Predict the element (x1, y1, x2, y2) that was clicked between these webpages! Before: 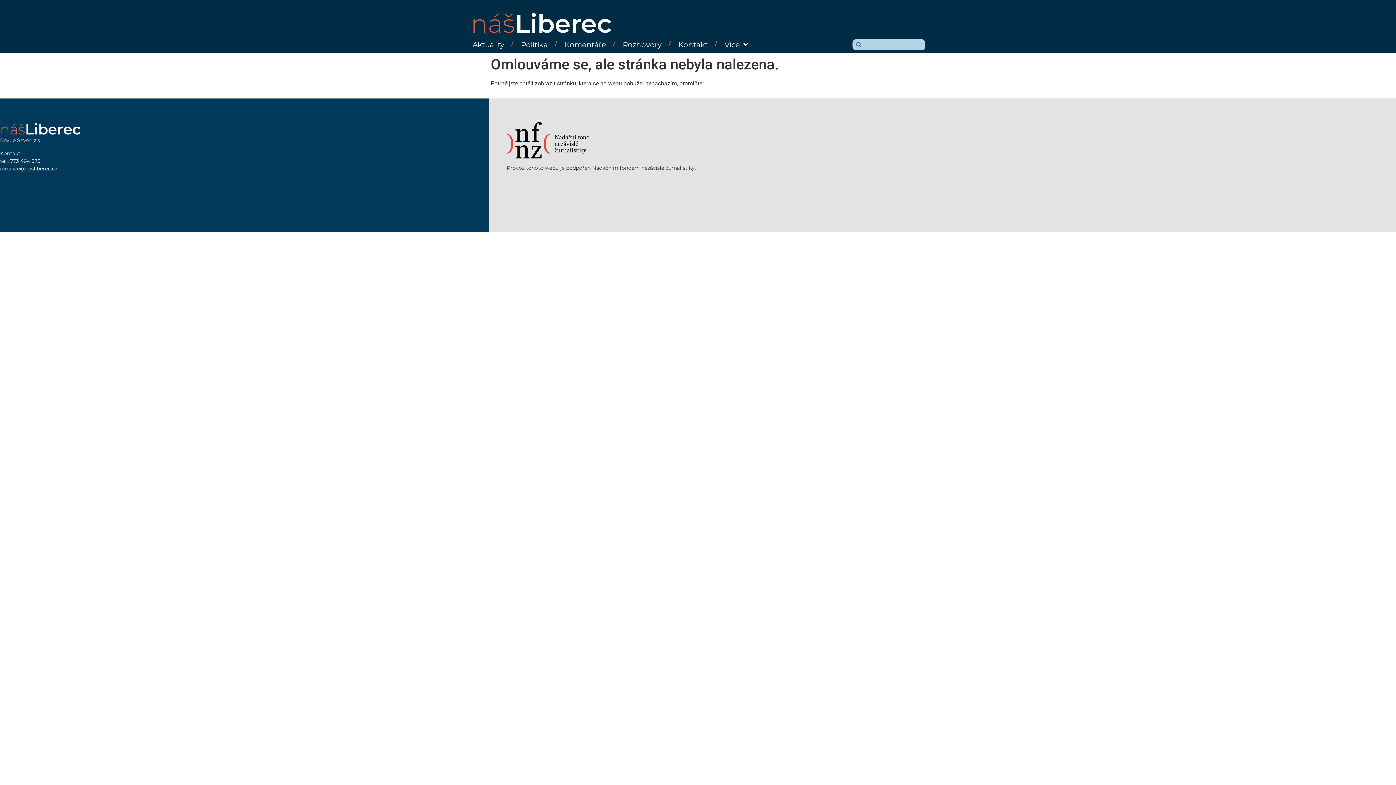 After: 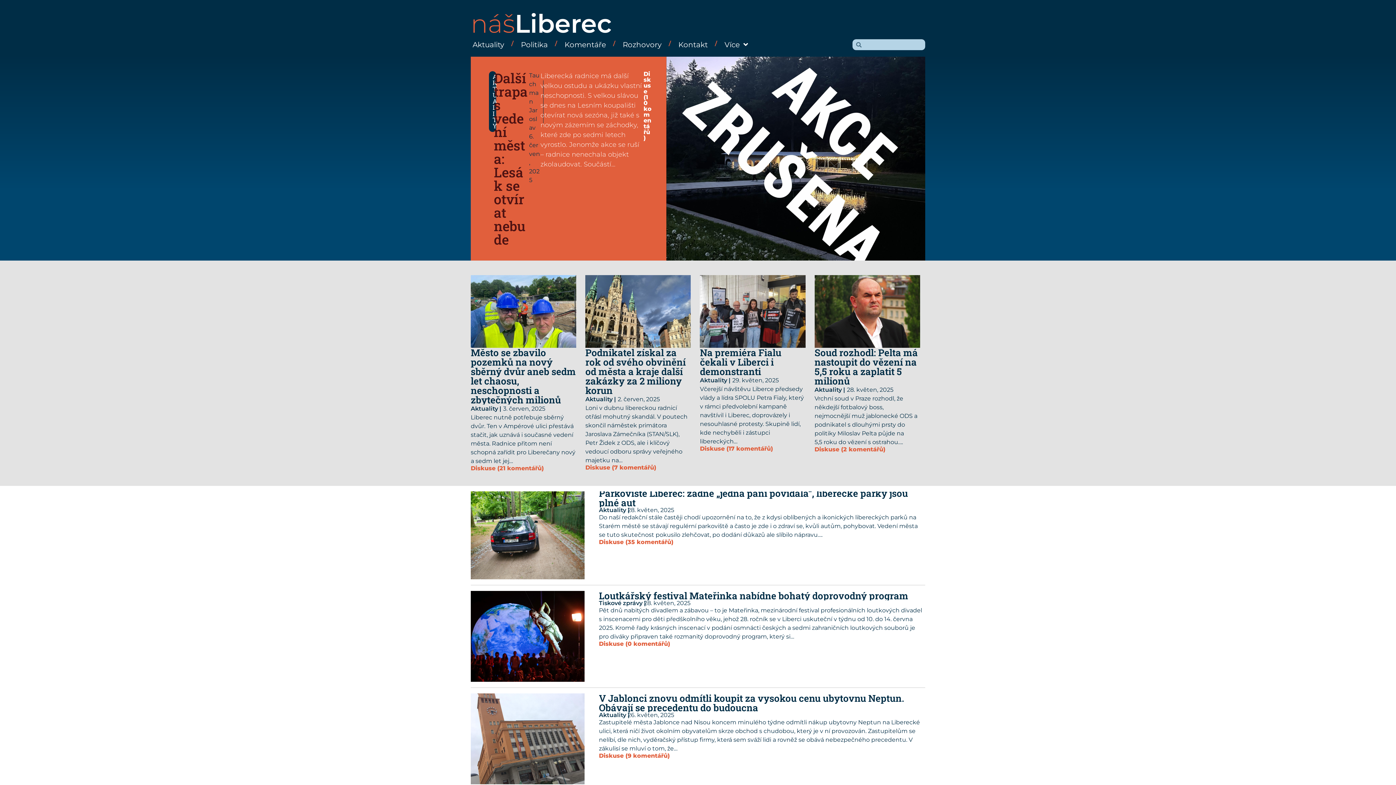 Action: bbox: (470, 8, 612, 39) label: nášLiberec